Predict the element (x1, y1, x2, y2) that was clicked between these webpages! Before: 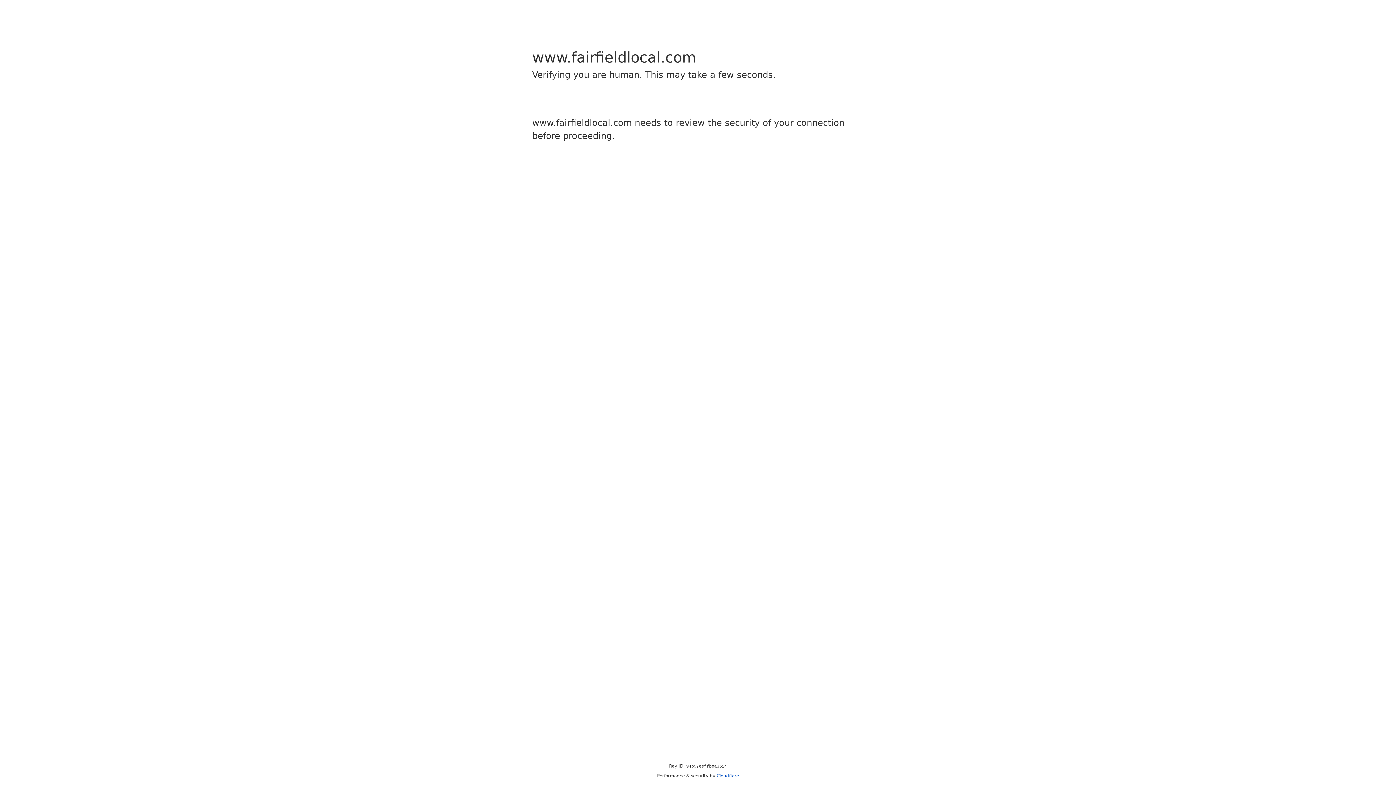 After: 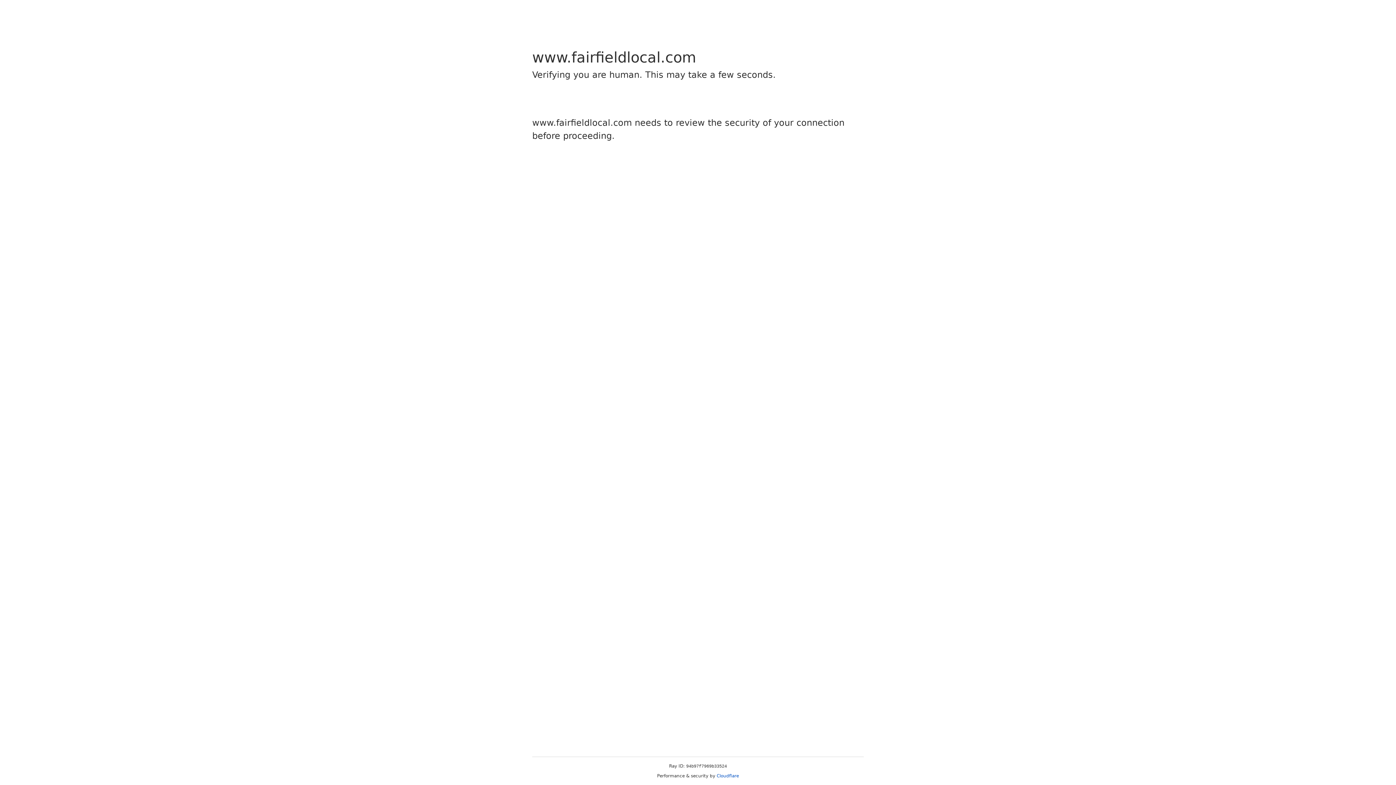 Action: bbox: (716, 773, 739, 778) label: Cloudflare